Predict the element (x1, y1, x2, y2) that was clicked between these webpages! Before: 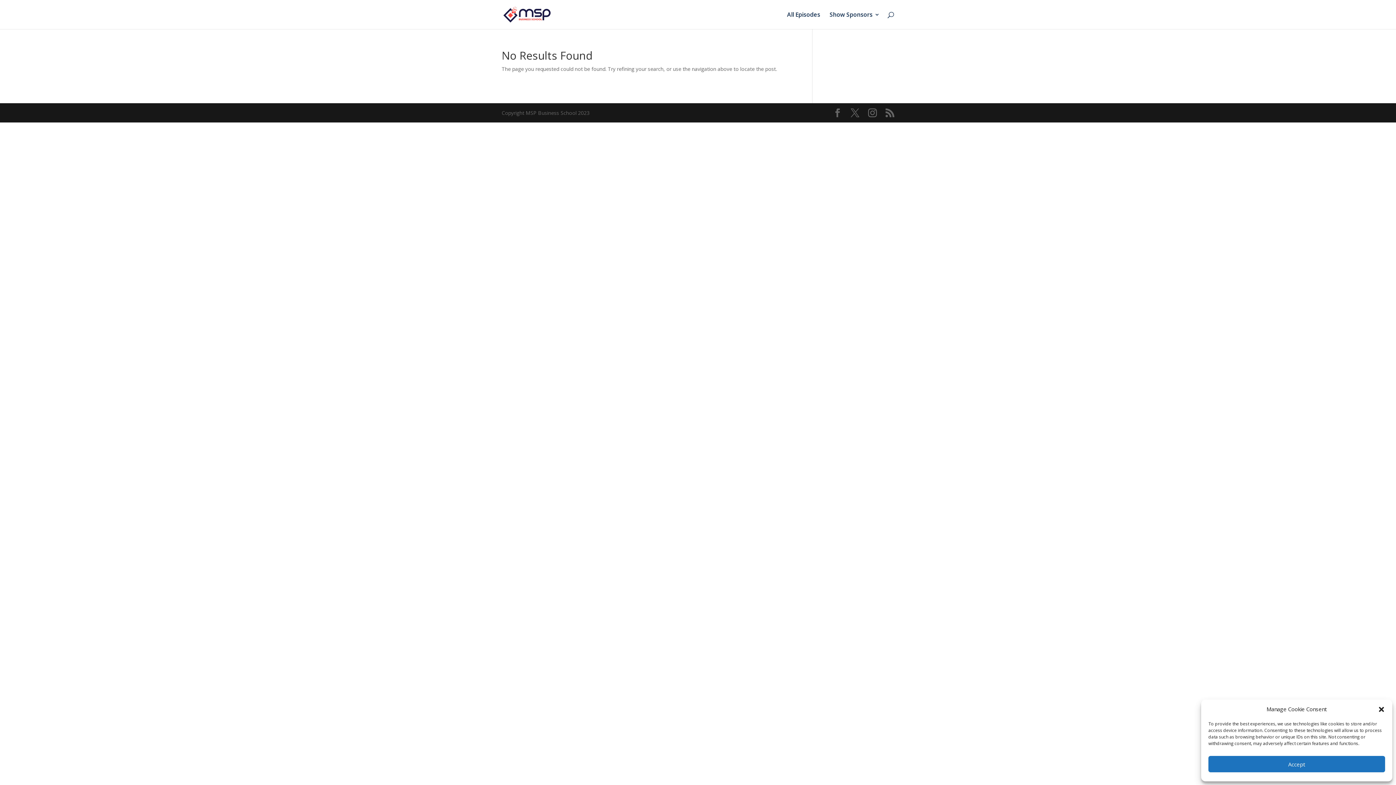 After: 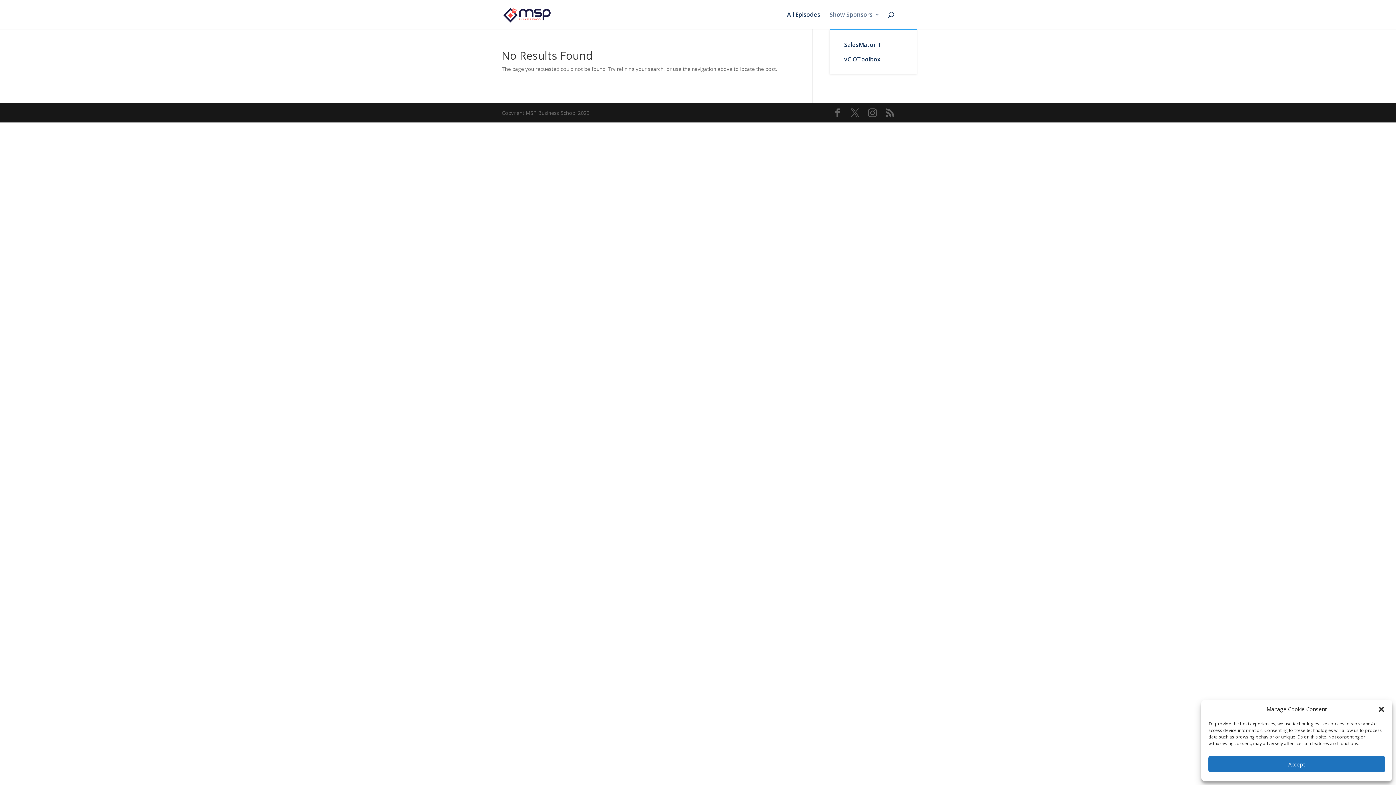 Action: bbox: (829, 12, 880, 29) label: Show Sponsors